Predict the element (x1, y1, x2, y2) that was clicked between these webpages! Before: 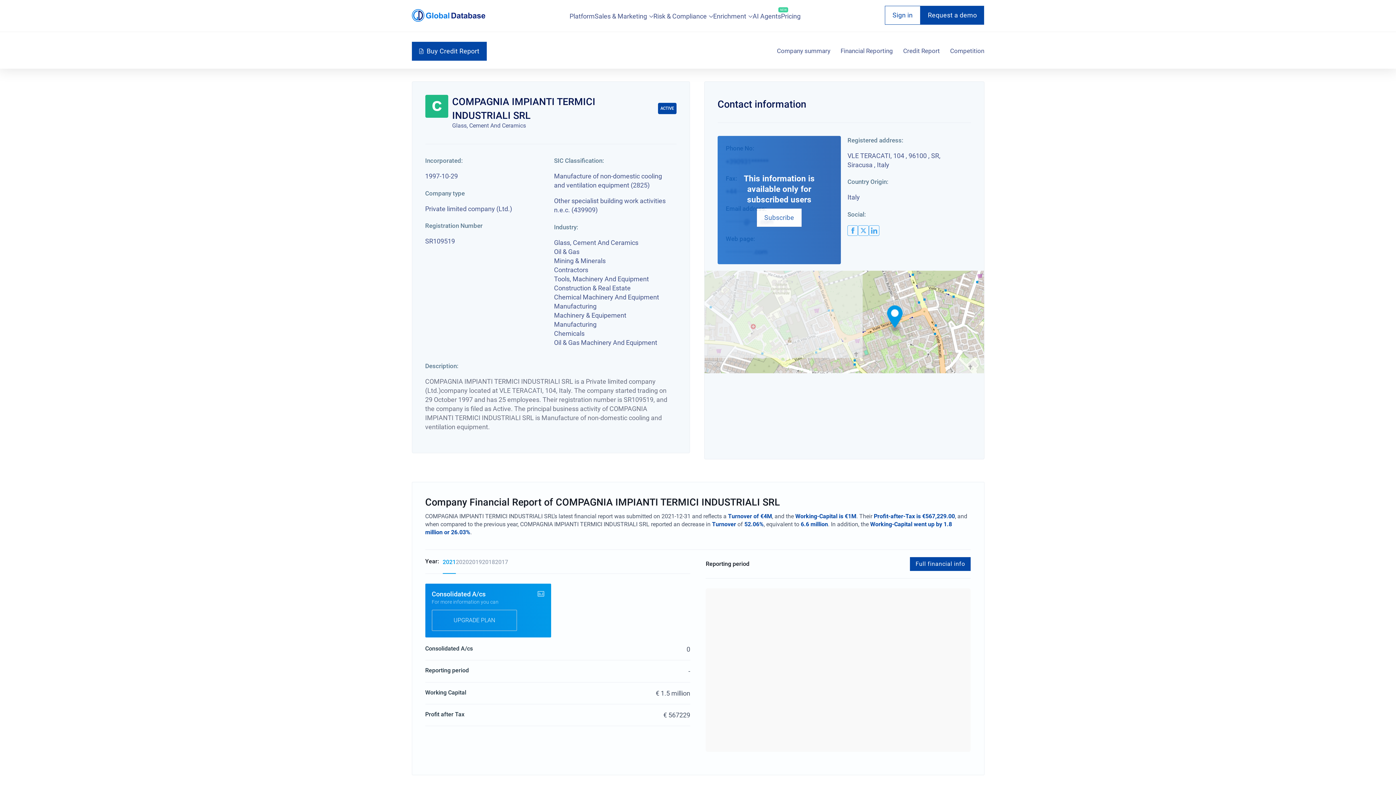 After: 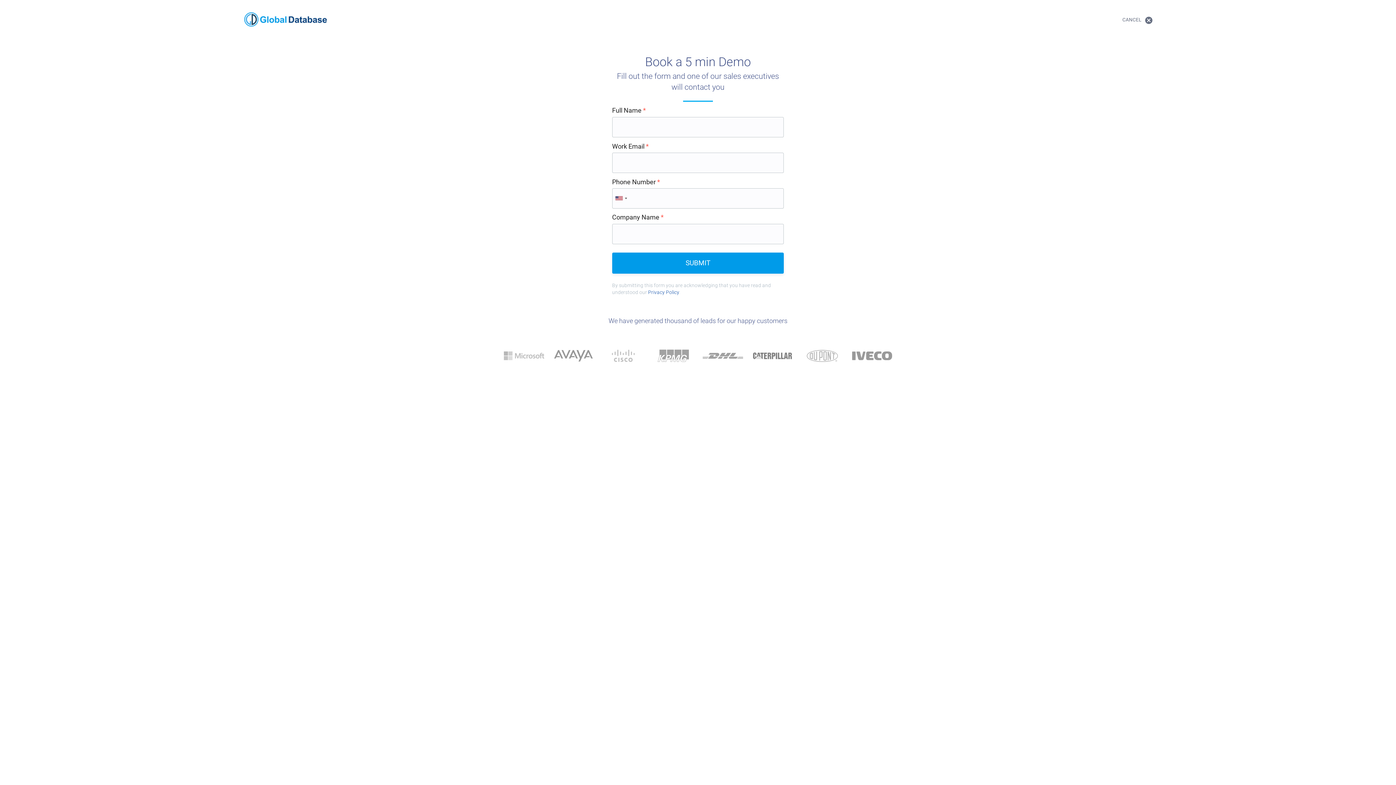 Action: bbox: (920, 5, 984, 24) label: Request a demo